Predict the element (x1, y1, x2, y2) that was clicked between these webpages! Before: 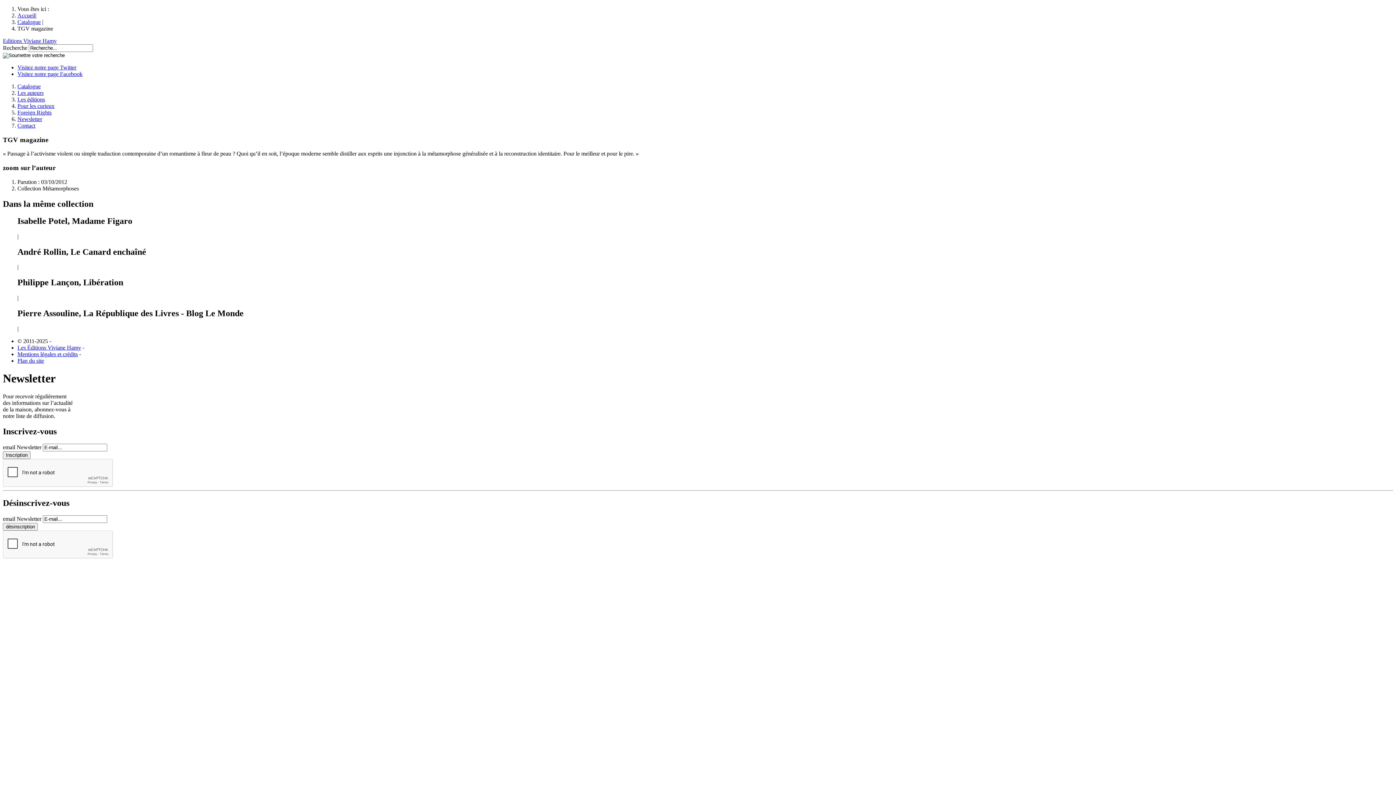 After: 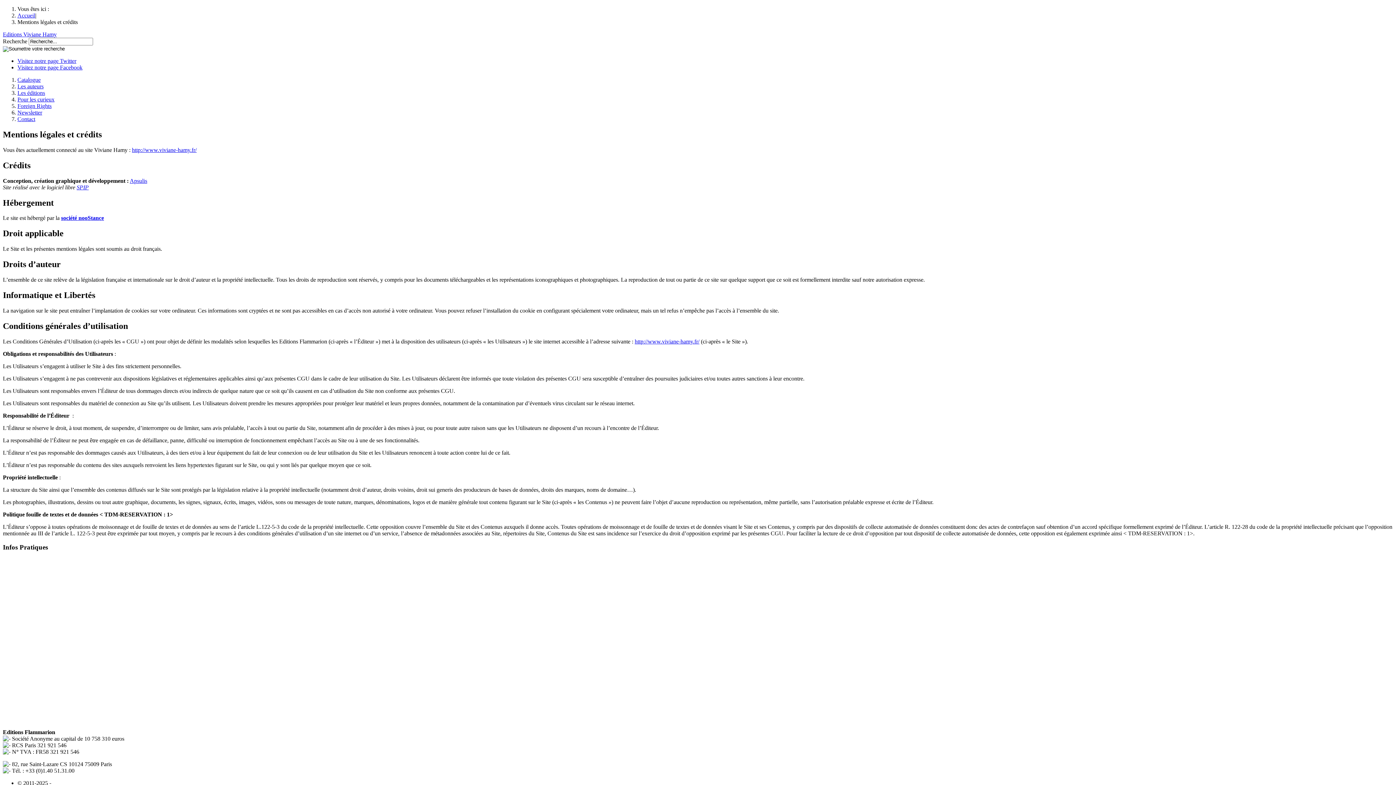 Action: label: Mentions légales et crédits bbox: (17, 351, 77, 357)